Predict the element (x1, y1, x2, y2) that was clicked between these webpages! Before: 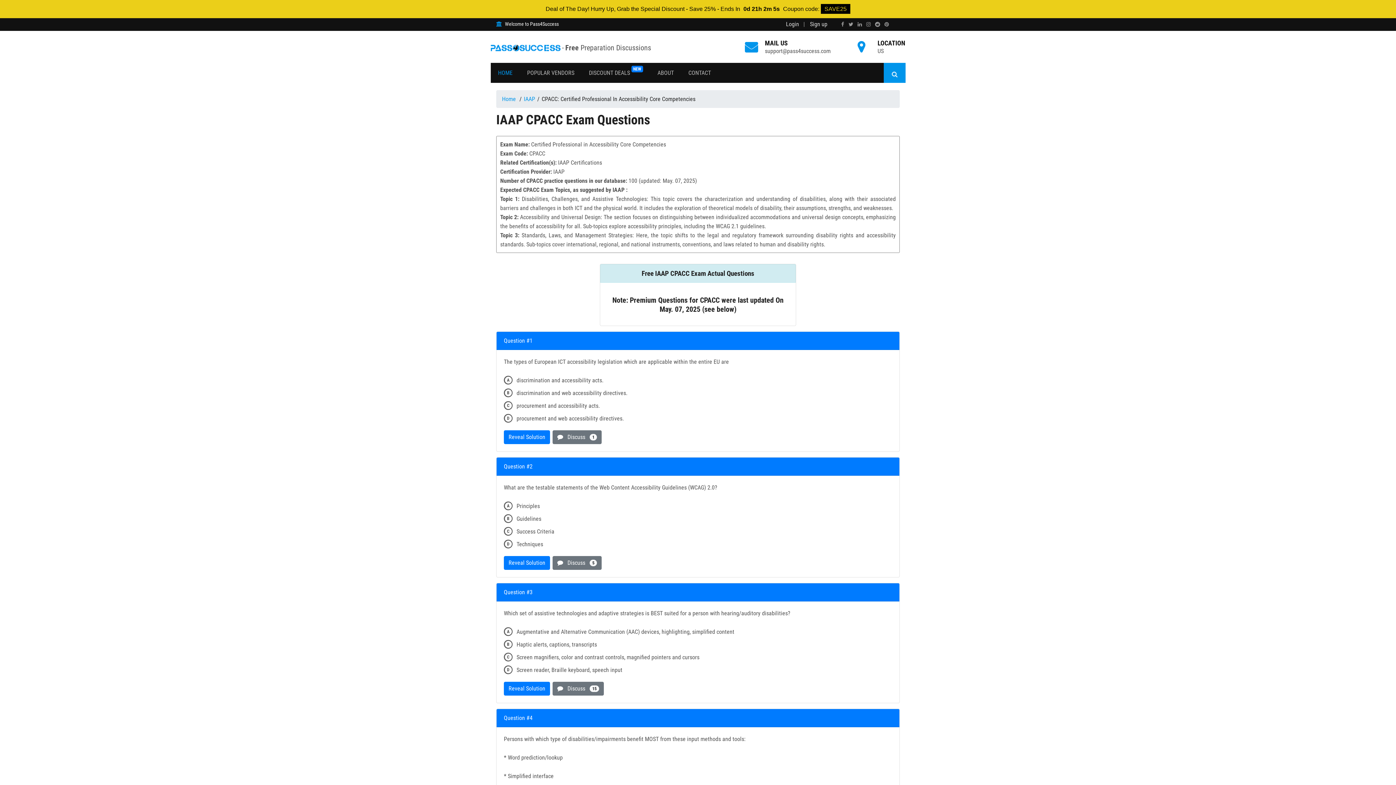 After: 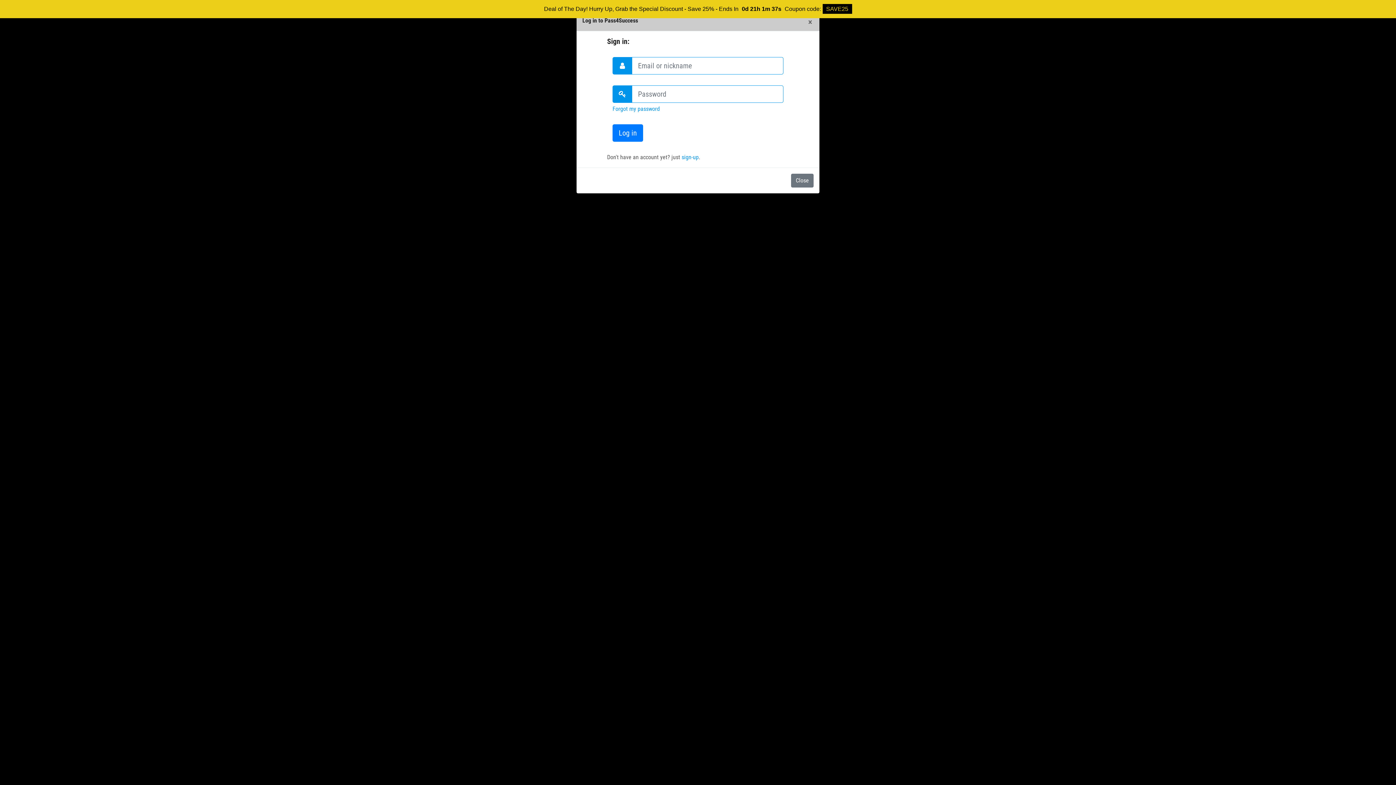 Action: bbox: (812, 20, 825, 27) label: Login